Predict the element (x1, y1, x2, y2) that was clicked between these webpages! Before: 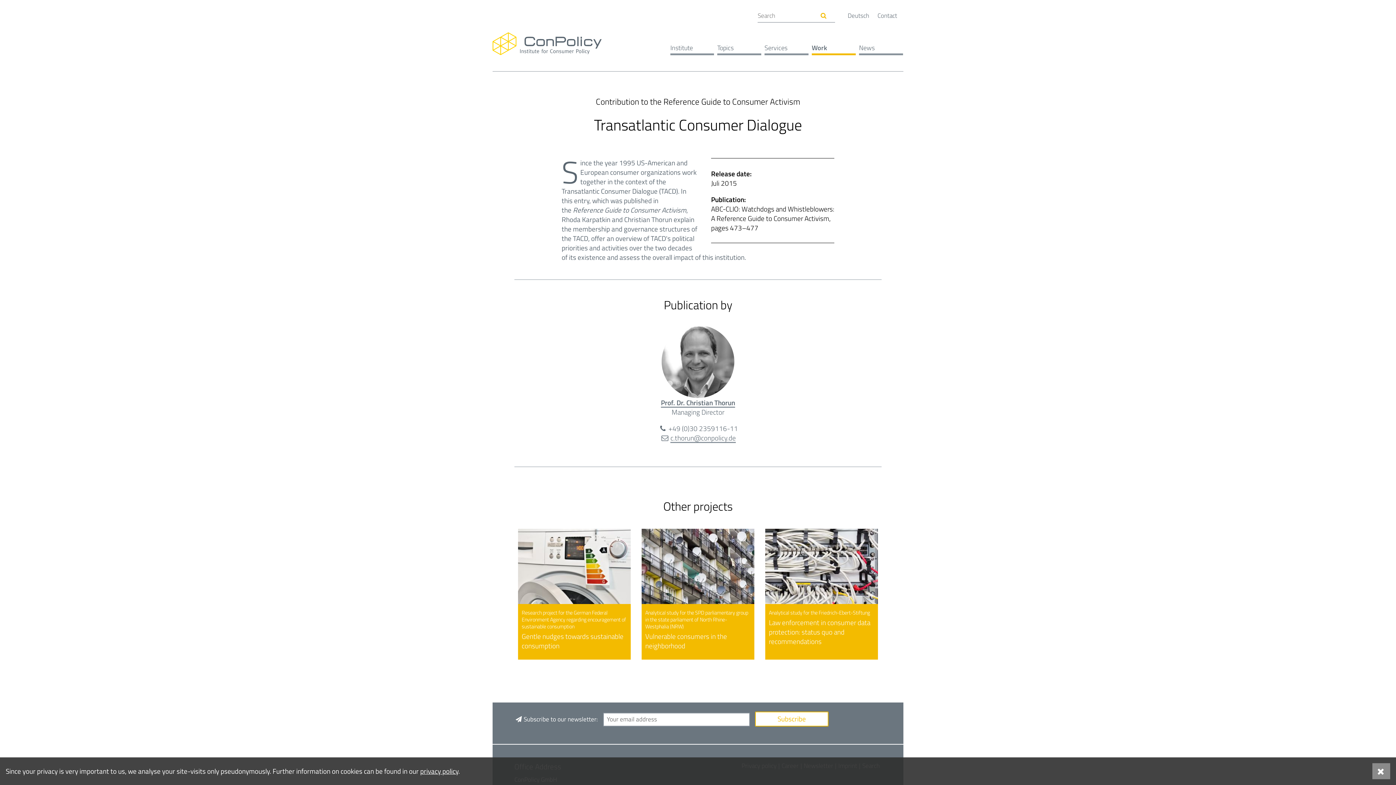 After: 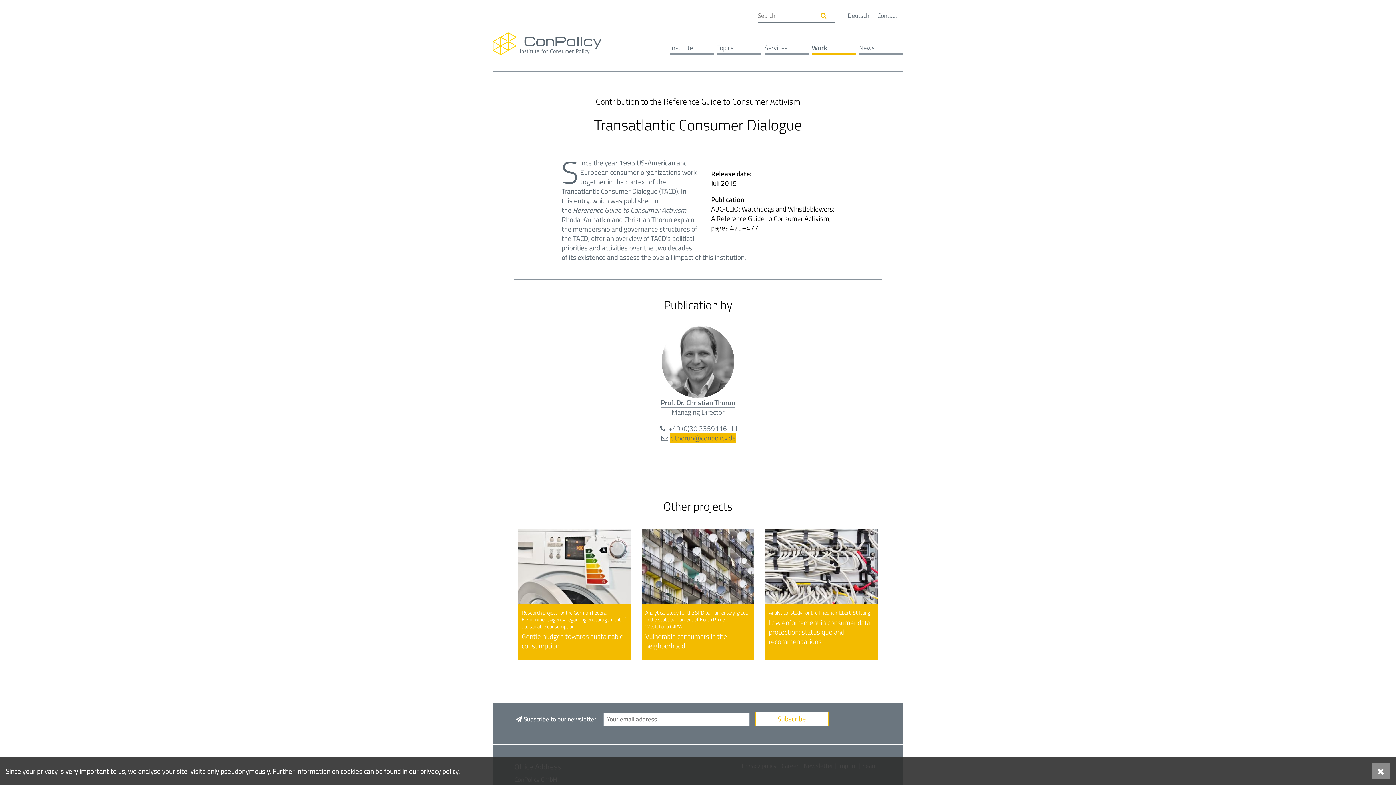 Action: bbox: (670, 432, 736, 443) label: c.thorun@conpolicy.de